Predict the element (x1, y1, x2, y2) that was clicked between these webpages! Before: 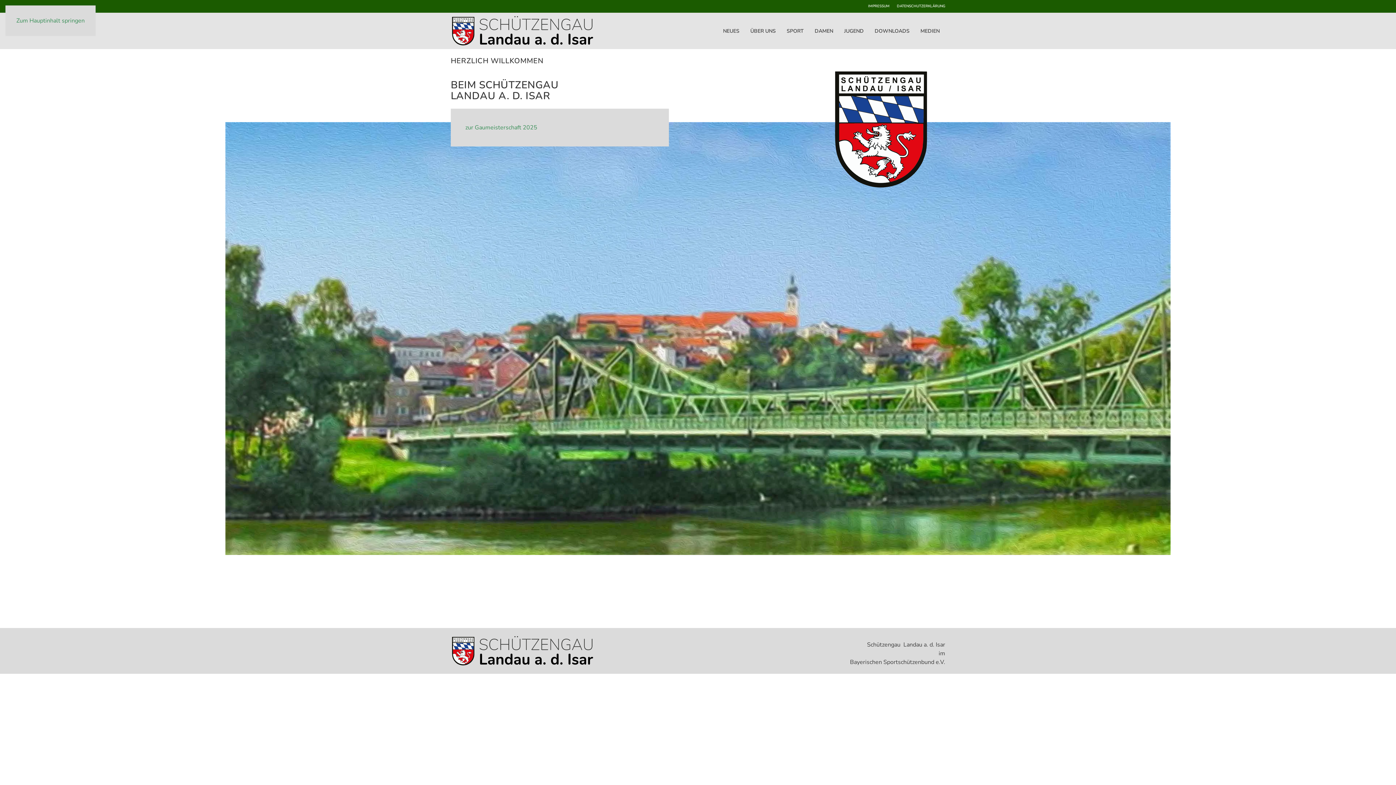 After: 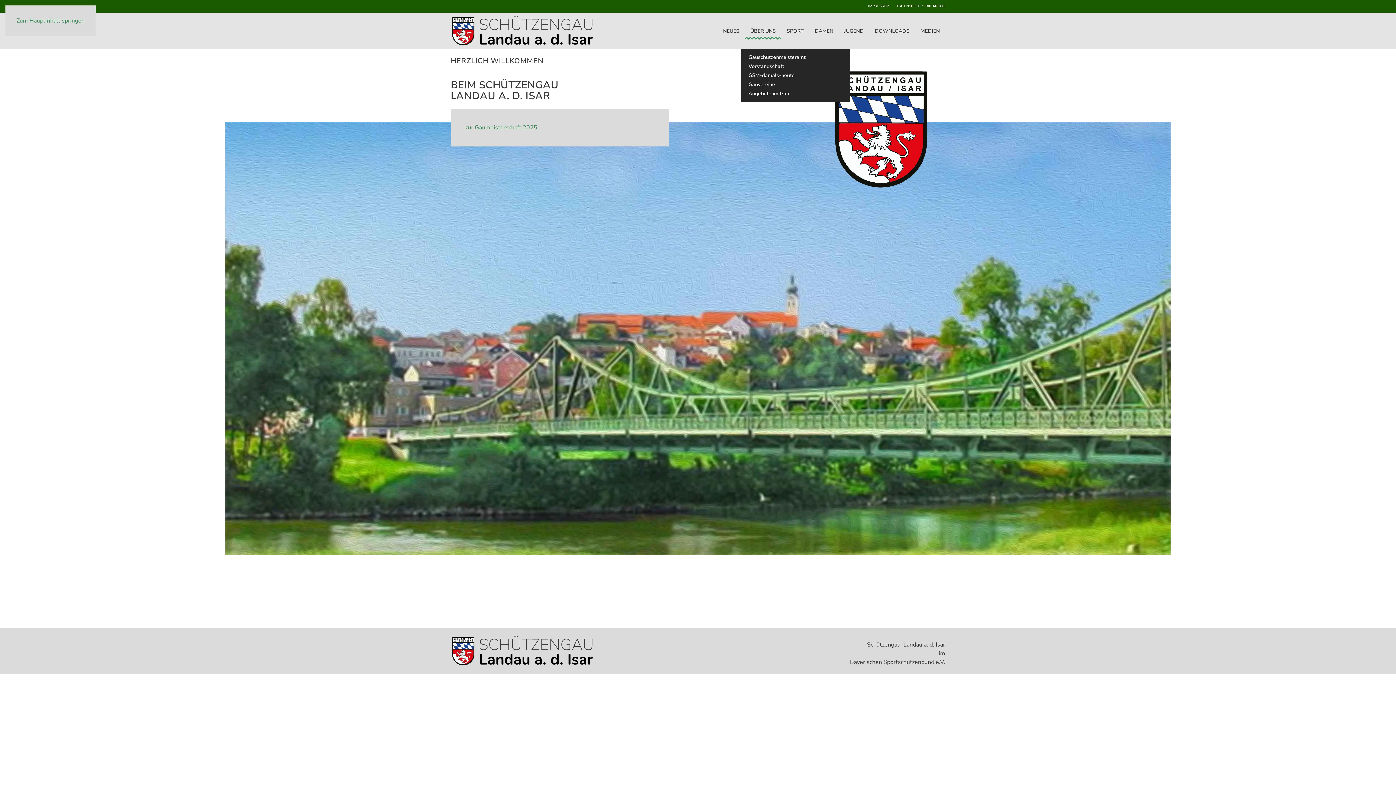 Action: label: ÜBER UNS bbox: (745, 12, 781, 49)